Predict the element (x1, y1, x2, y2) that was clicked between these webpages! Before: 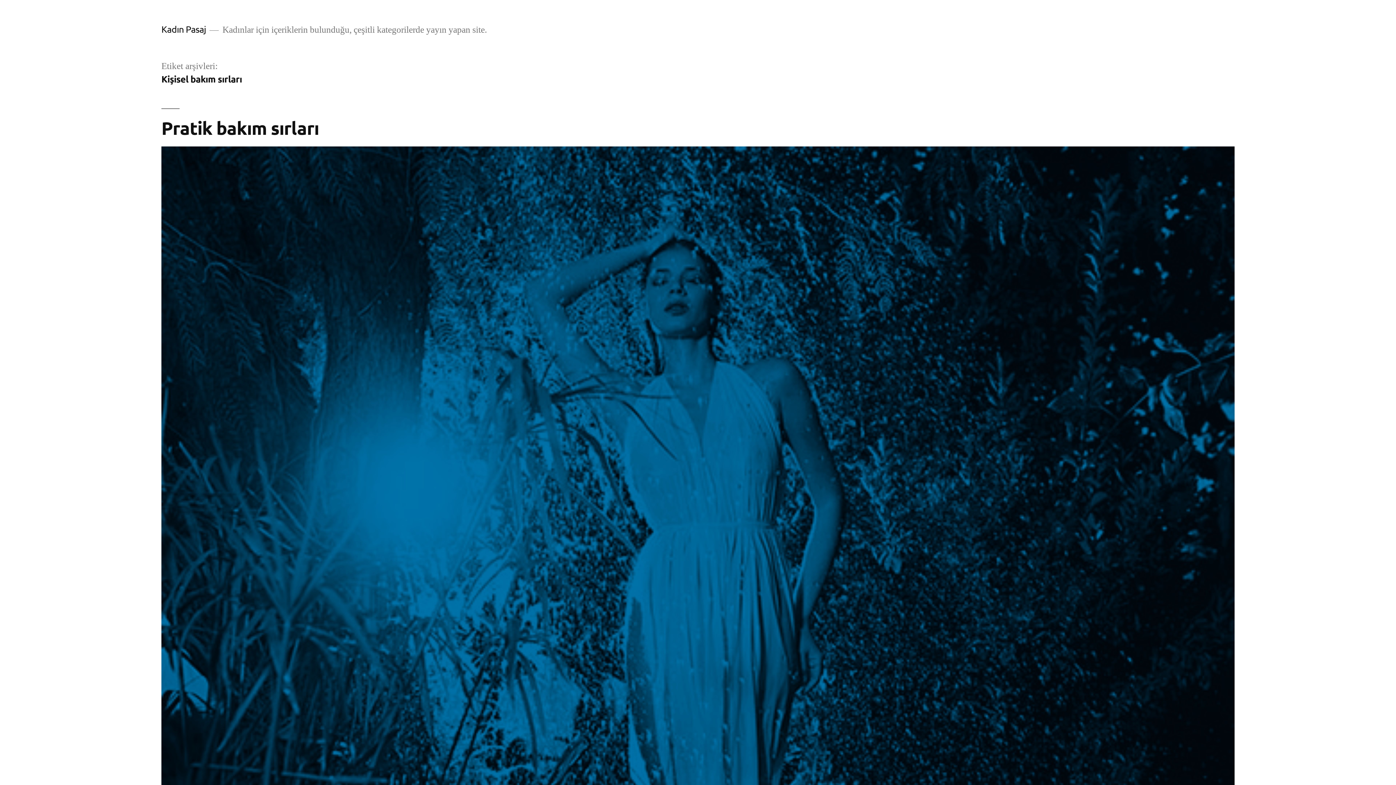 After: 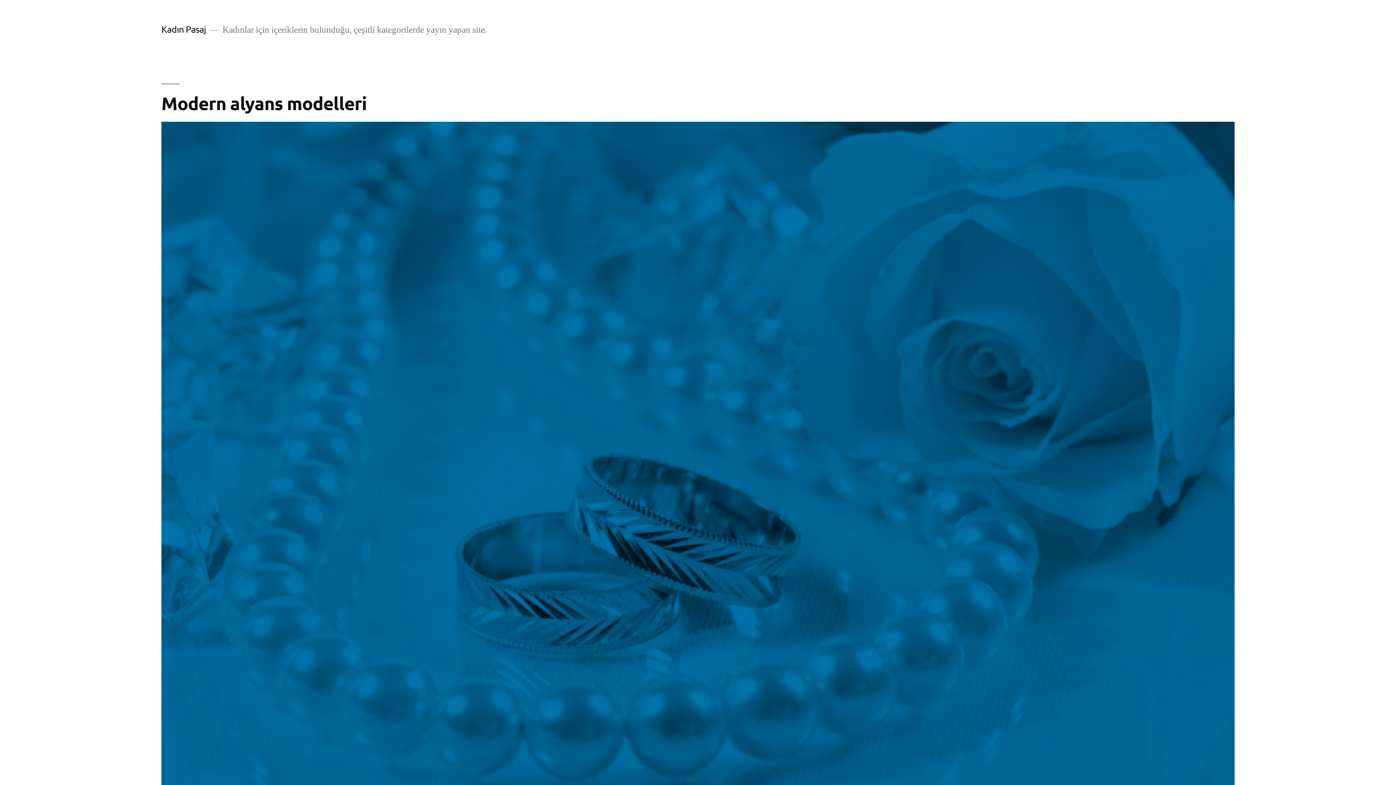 Action: label: Kadın Pasaj bbox: (161, 23, 206, 34)